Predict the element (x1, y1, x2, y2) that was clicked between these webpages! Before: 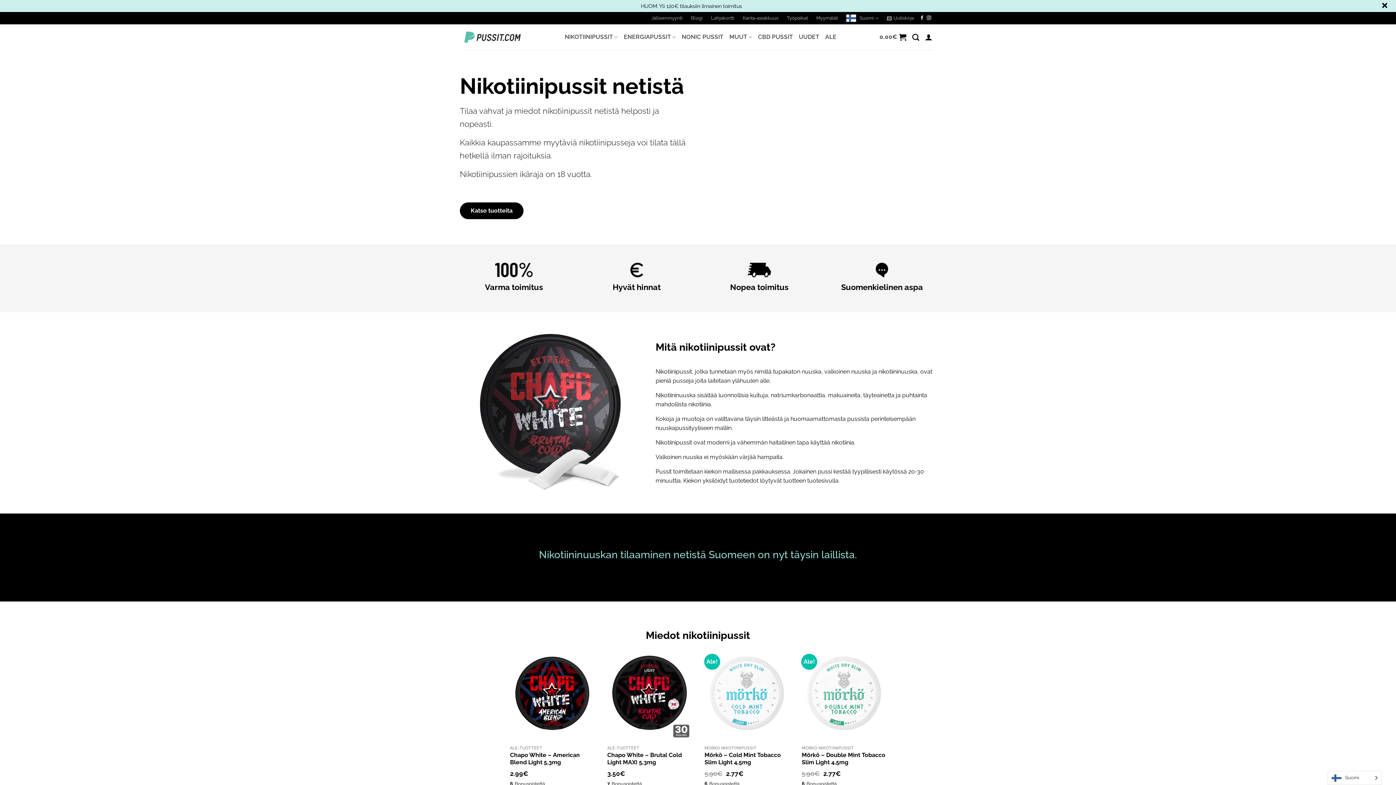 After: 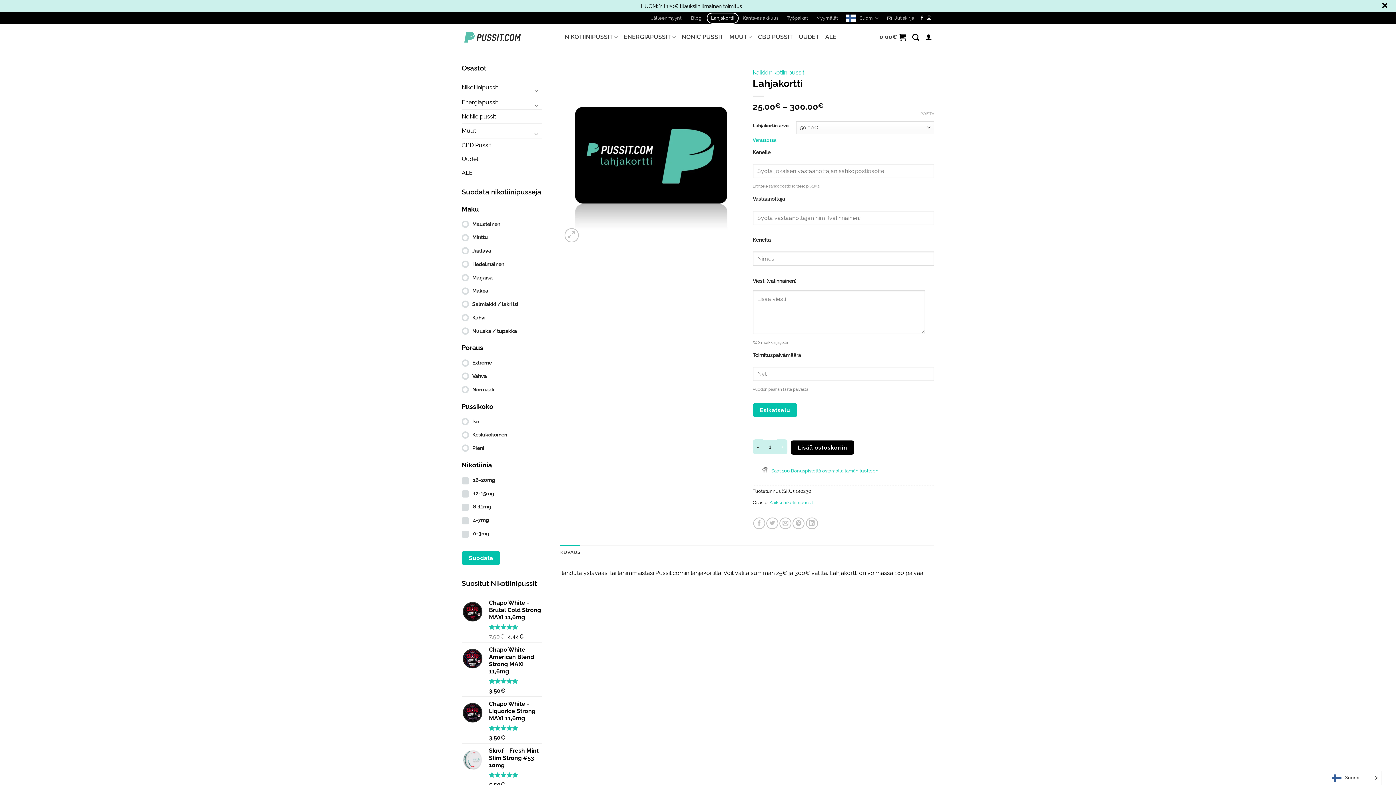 Action: bbox: (707, 12, 738, 23) label: Lahjakortti